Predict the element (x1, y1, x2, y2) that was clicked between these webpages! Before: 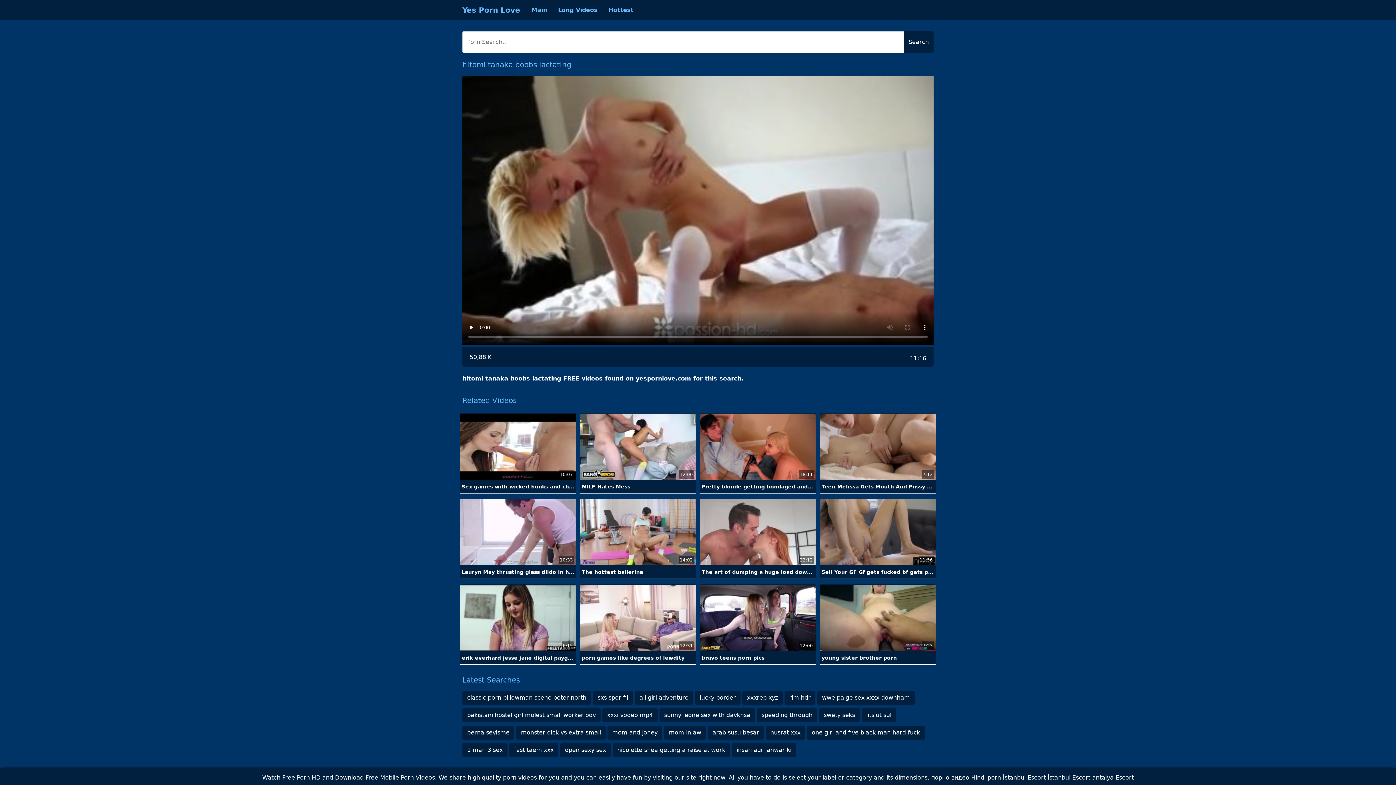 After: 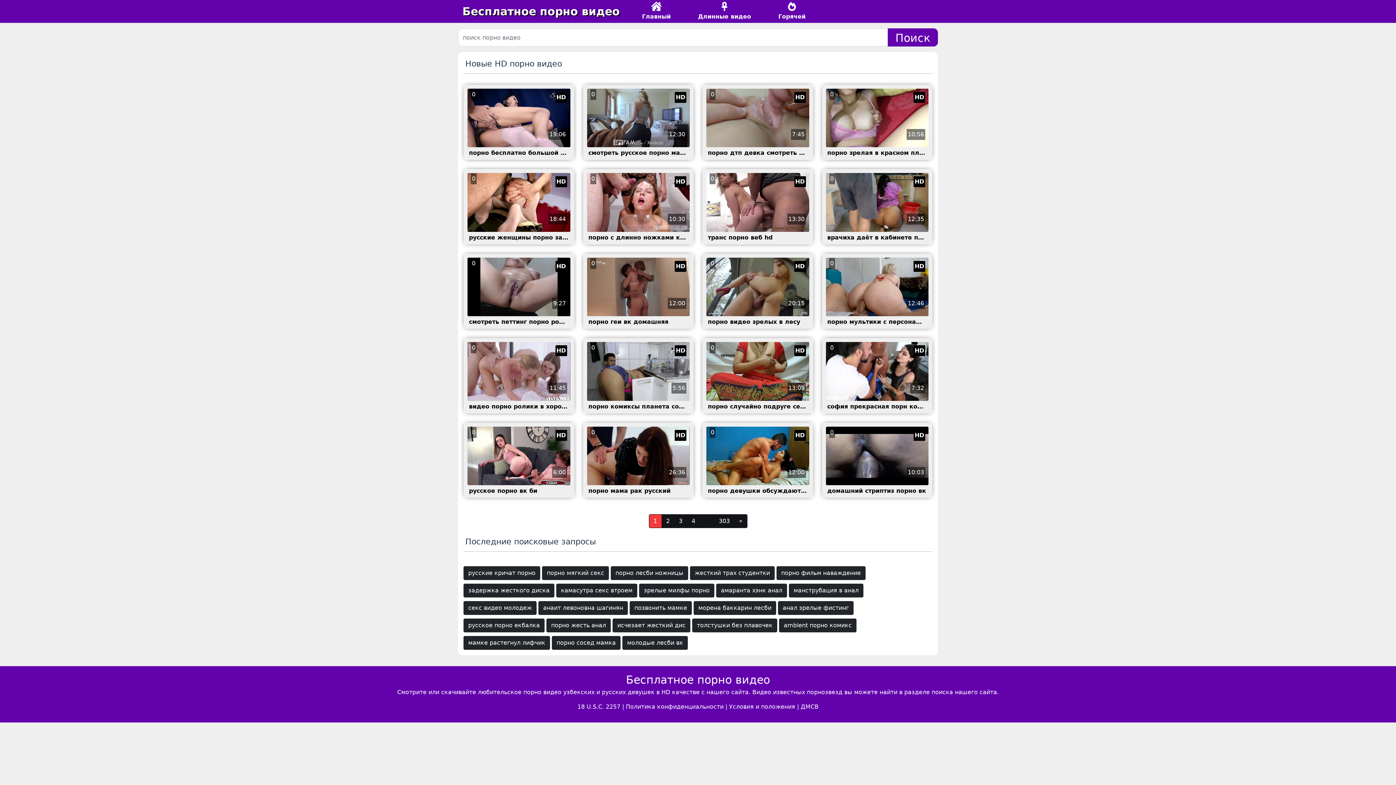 Action: label: порно видео bbox: (931, 774, 969, 781)